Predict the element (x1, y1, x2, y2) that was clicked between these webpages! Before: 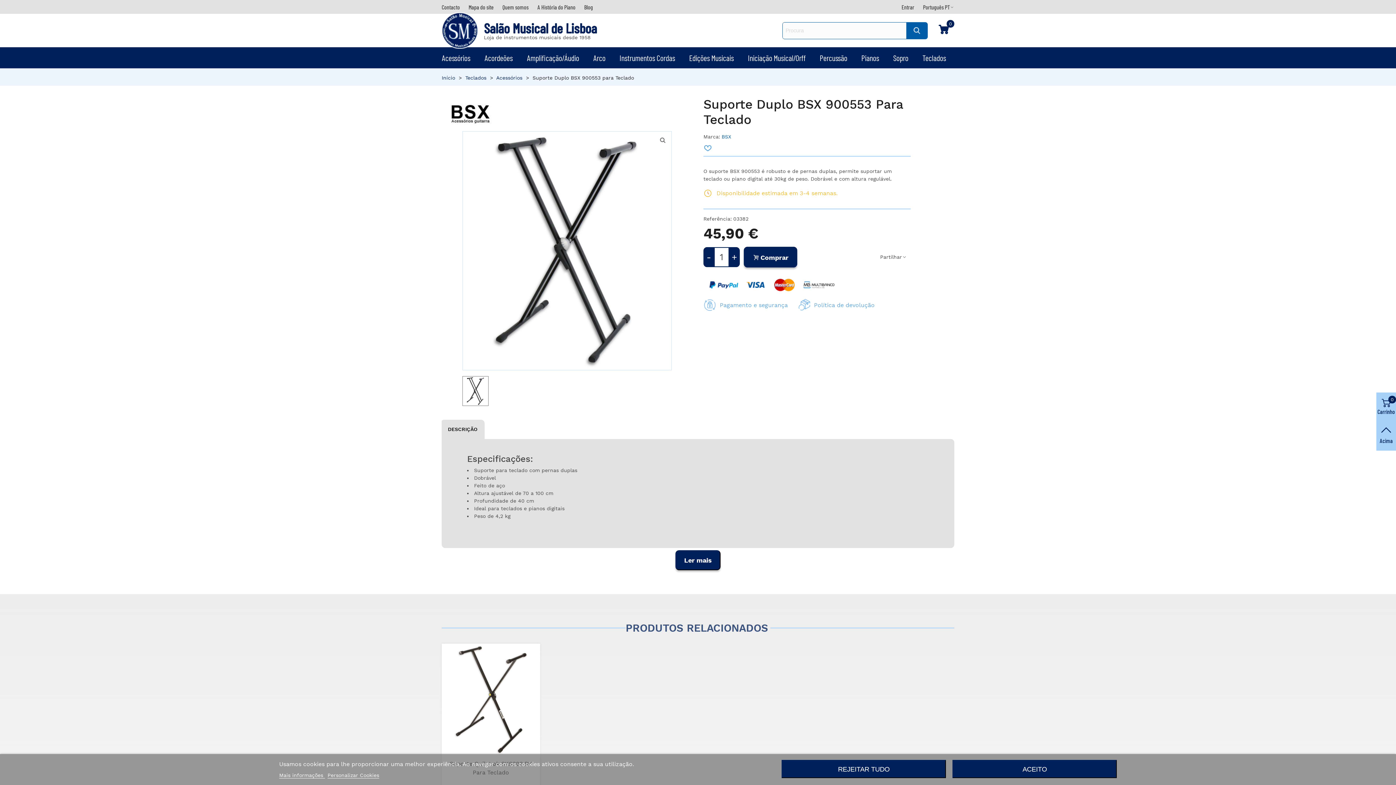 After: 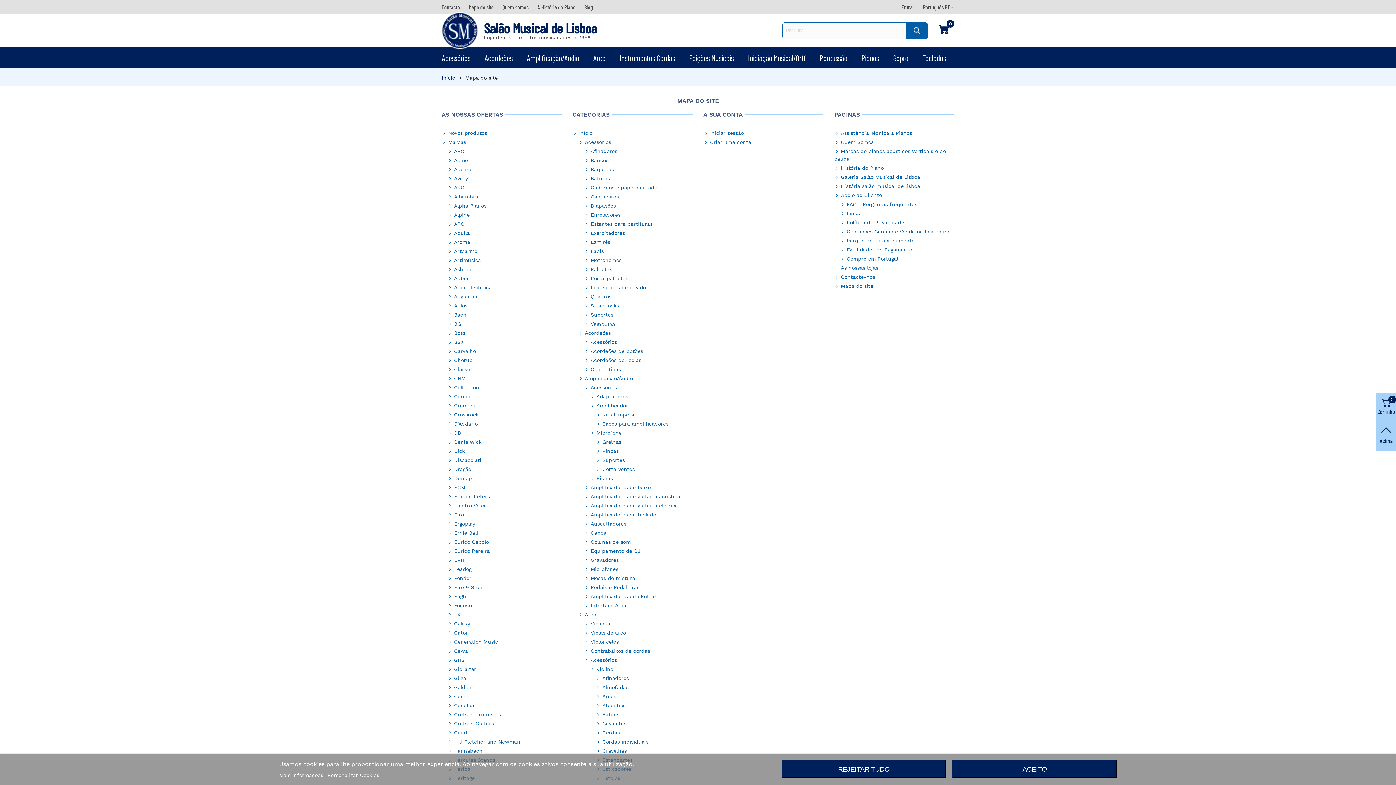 Action: bbox: (464, 0, 498, 13) label: Mapa do site